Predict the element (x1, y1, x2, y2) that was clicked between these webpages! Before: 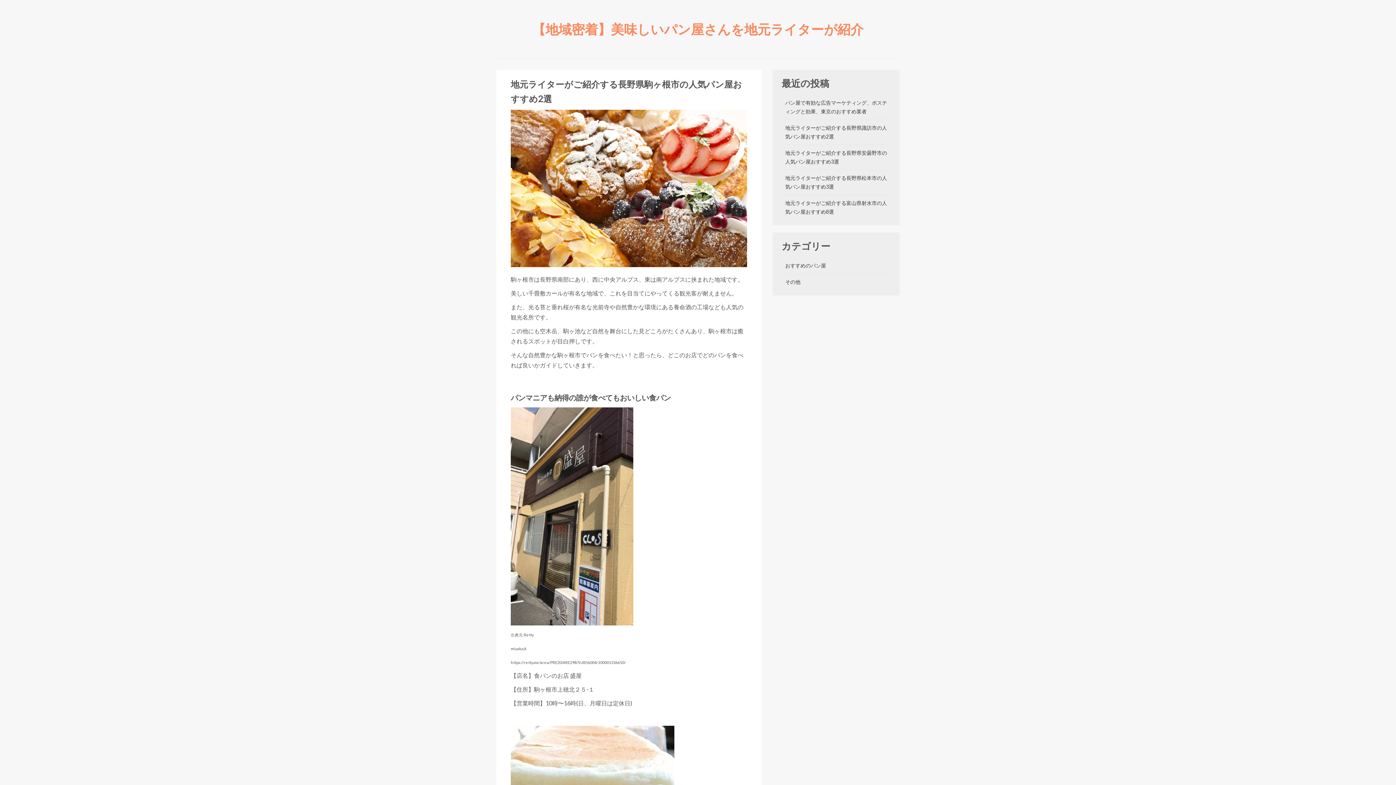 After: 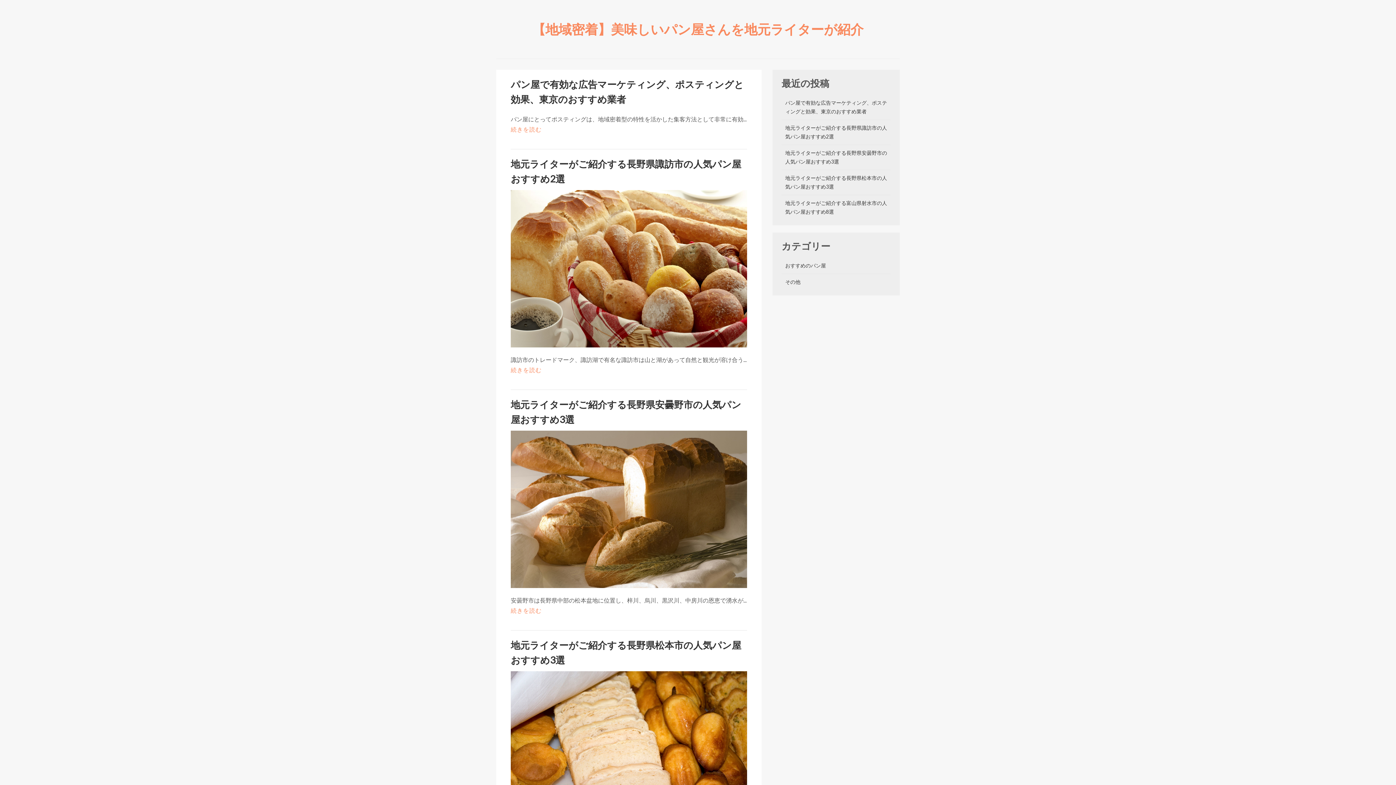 Action: label: 【地域密着】美味しいパン屋さんを地元ライターが紹介 bbox: (532, 21, 863, 37)